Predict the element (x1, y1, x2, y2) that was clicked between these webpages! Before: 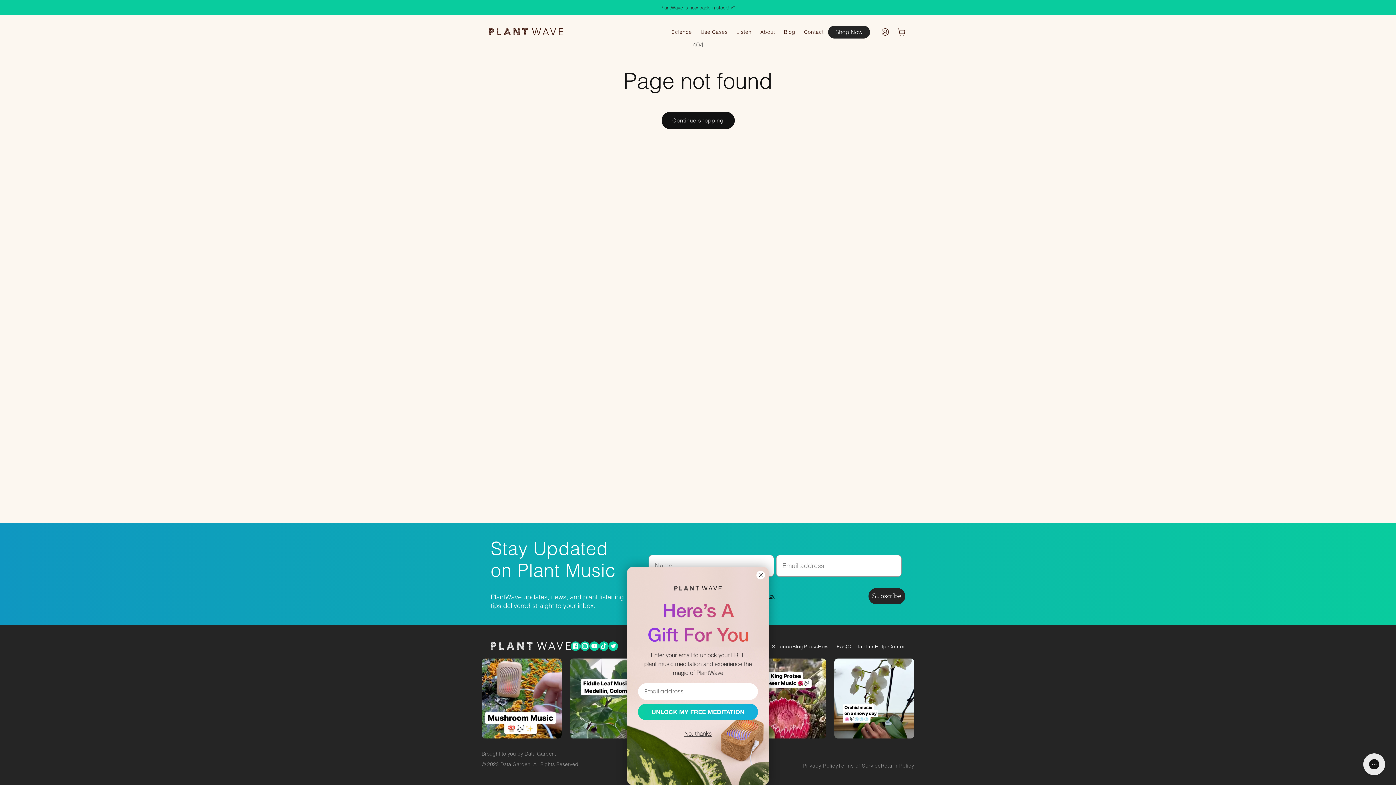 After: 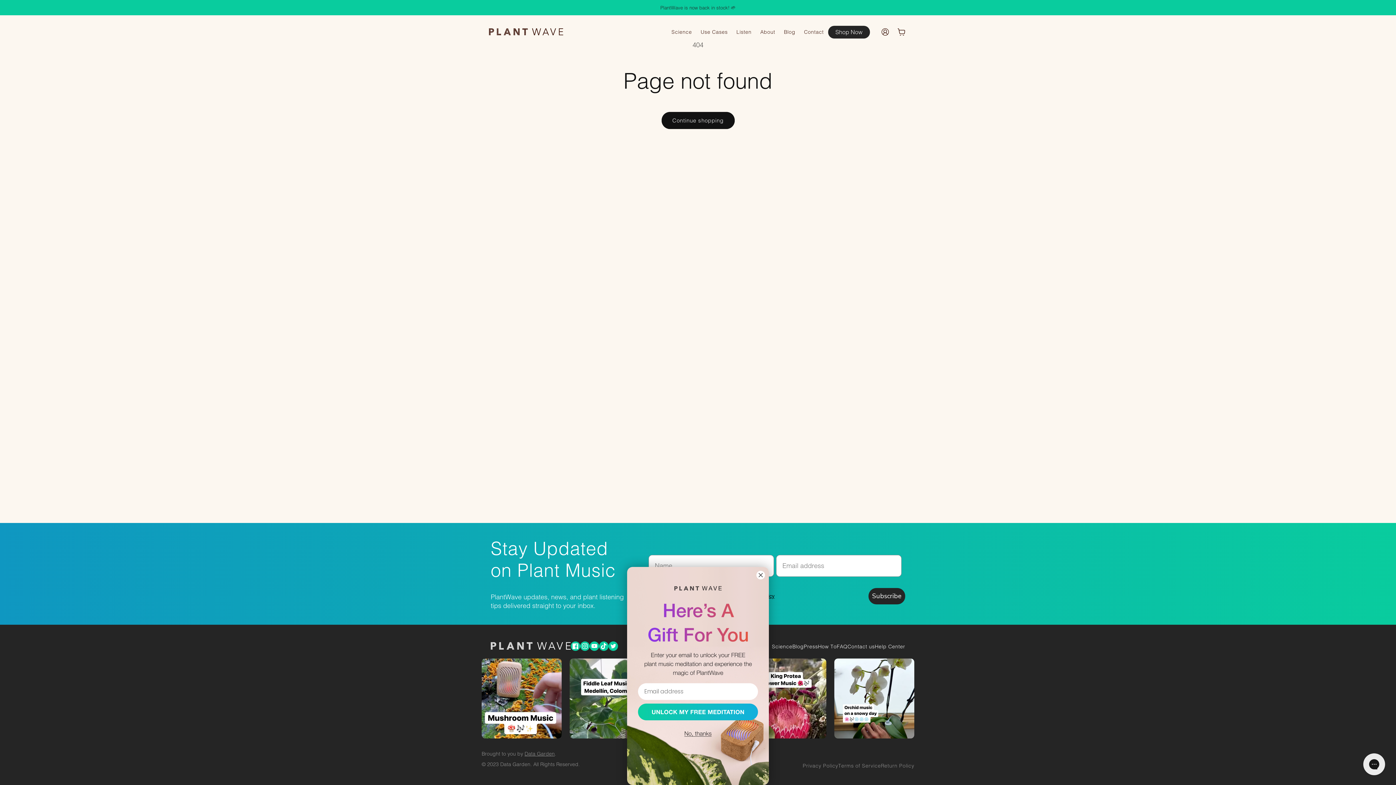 Action: label: YouTube bbox: (589, 641, 599, 651)